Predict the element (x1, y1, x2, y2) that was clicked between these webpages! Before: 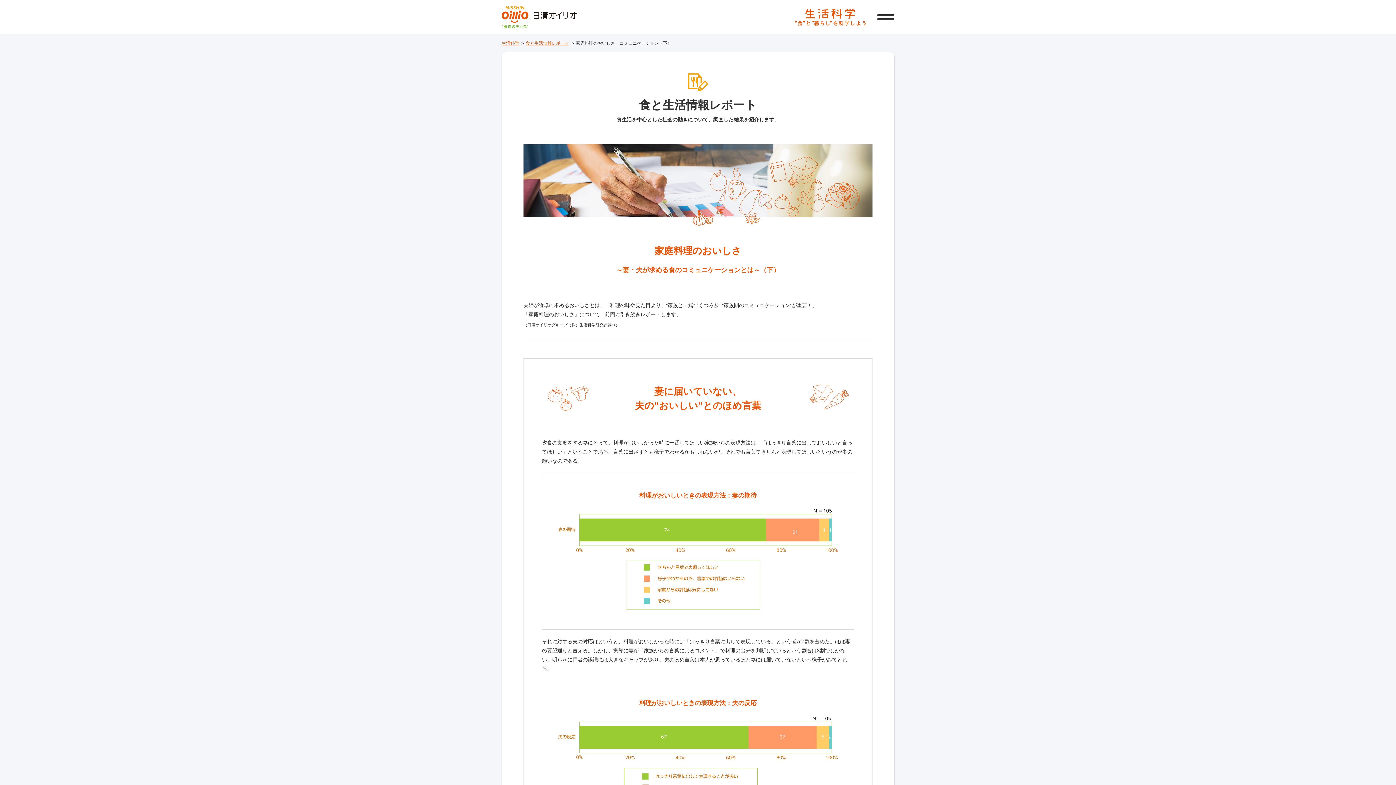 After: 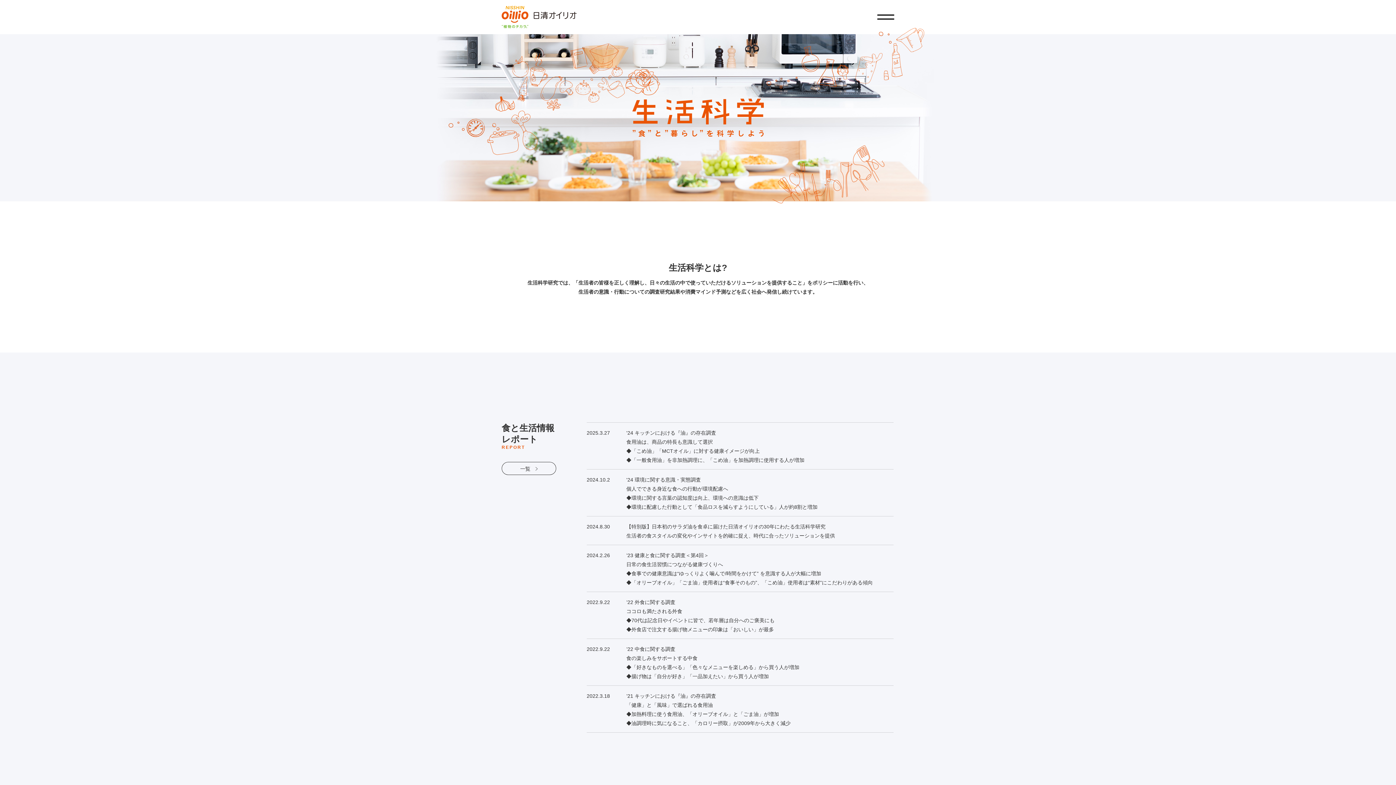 Action: bbox: (795, 10, 865, 15)